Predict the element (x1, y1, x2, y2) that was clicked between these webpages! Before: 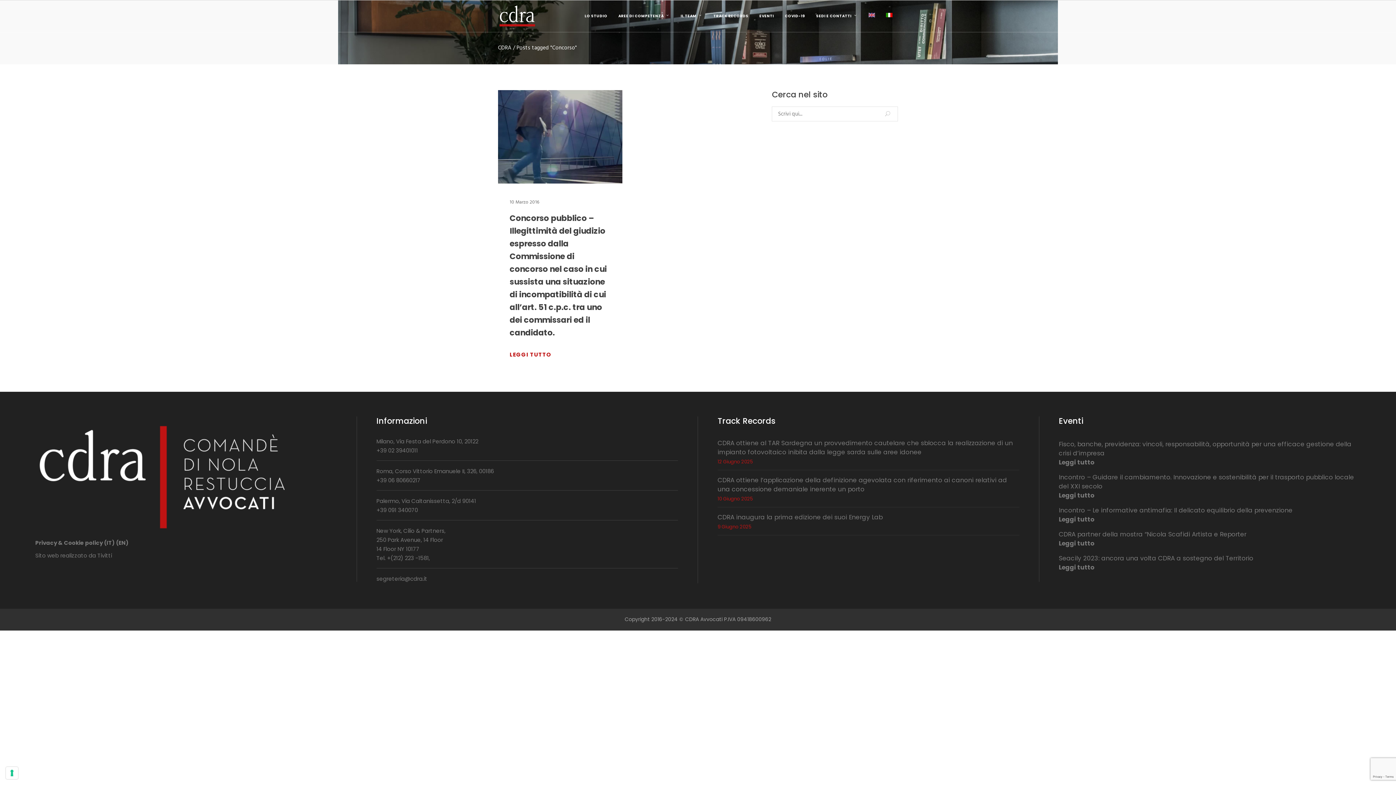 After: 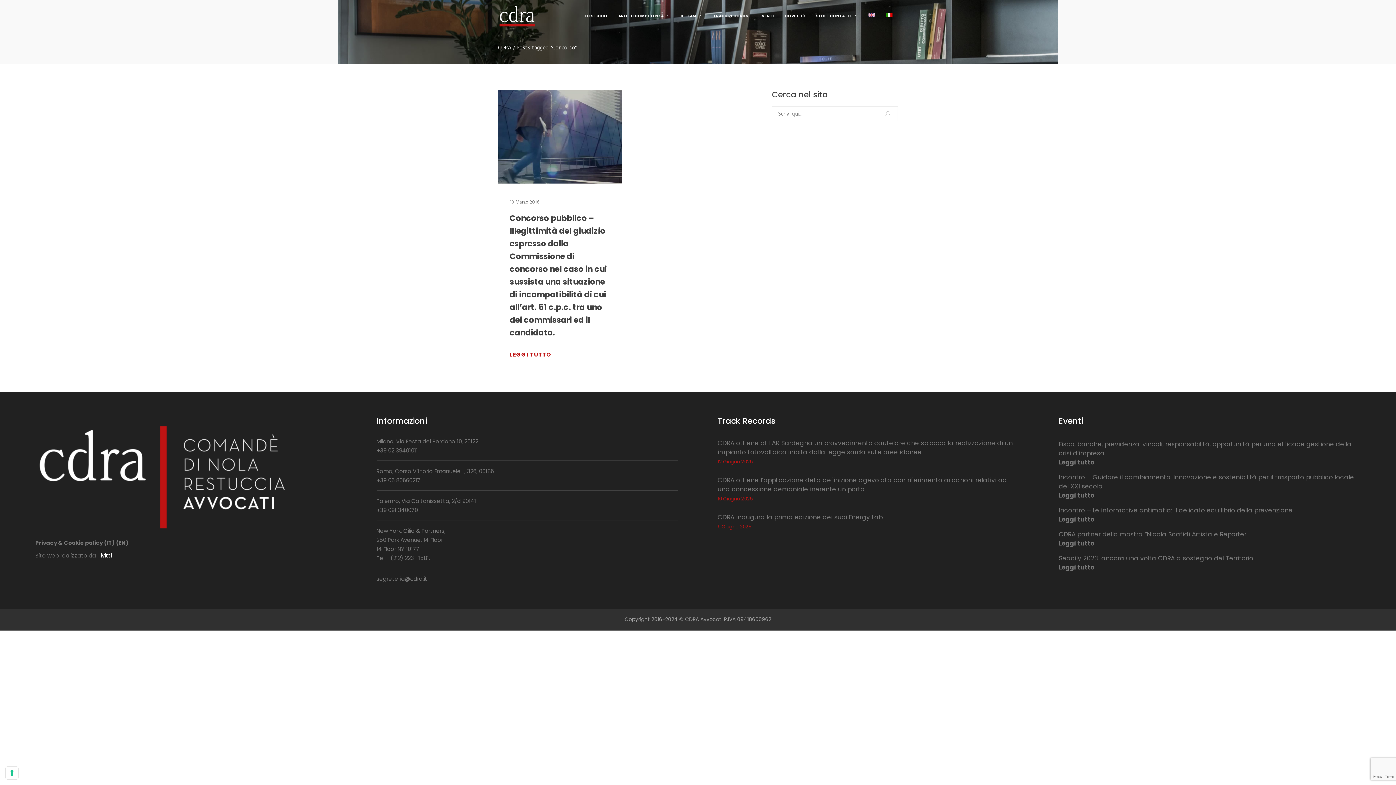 Action: bbox: (97, 551, 112, 559) label: Tivitti